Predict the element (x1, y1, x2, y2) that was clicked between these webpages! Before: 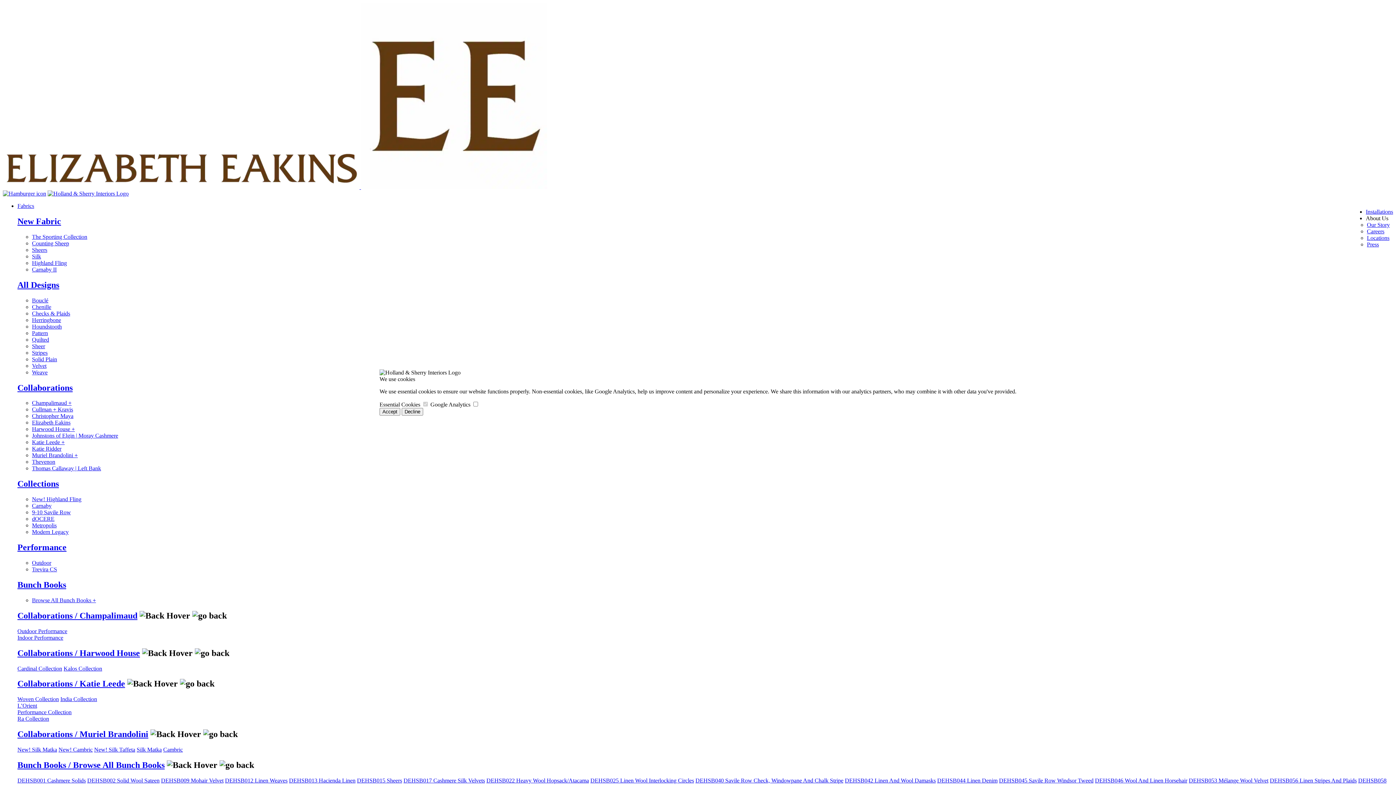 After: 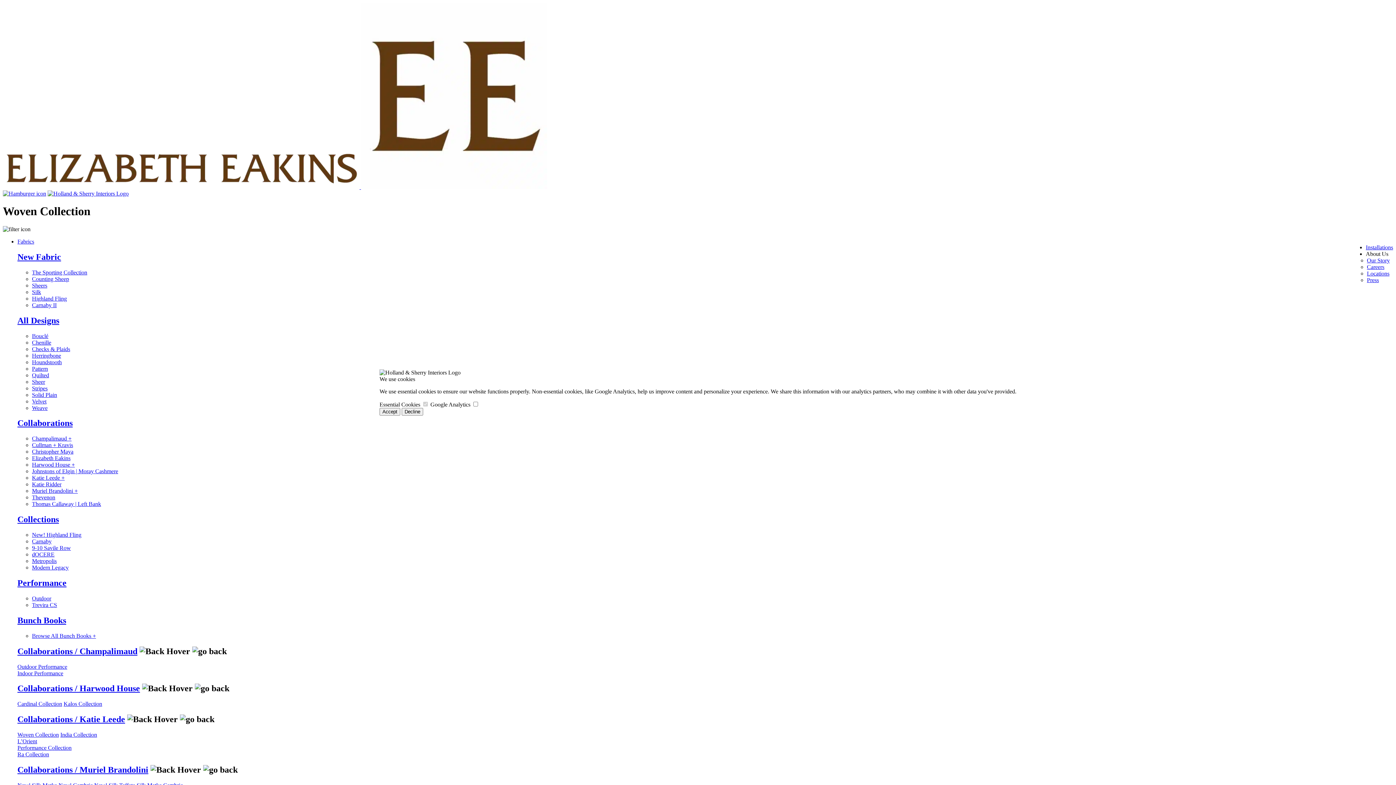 Action: label: Woven Collection bbox: (17, 696, 58, 702)